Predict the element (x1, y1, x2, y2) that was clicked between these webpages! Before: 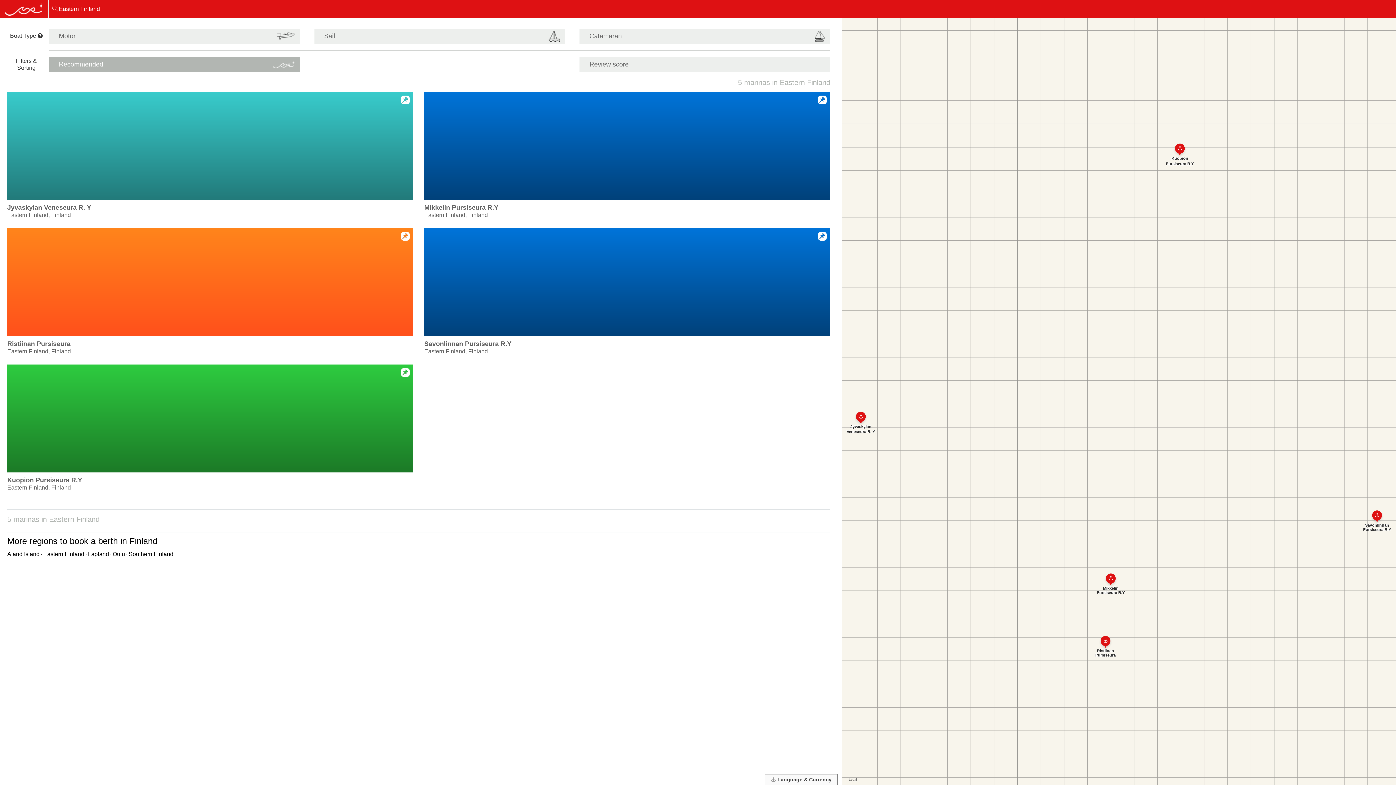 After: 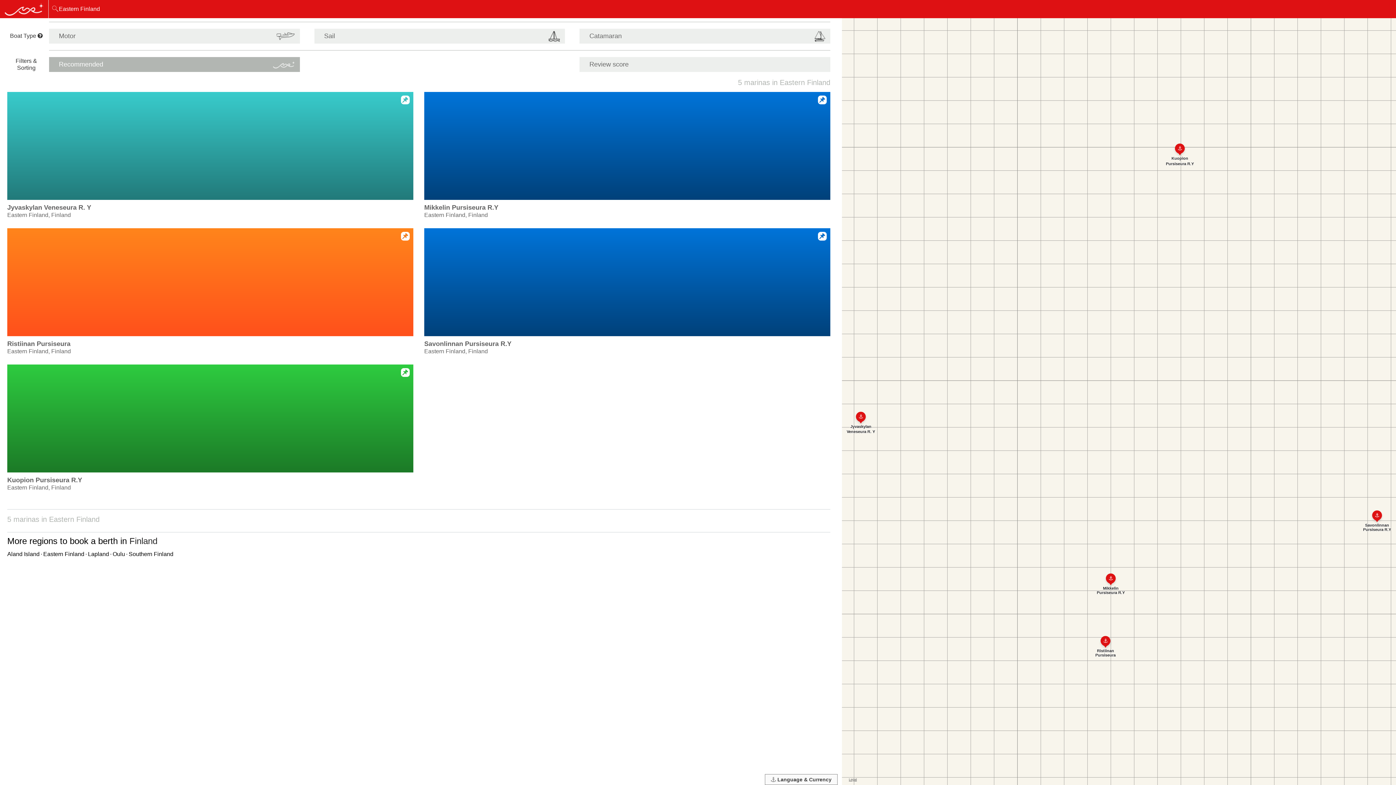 Action: bbox: (129, 536, 157, 546) label: Finland